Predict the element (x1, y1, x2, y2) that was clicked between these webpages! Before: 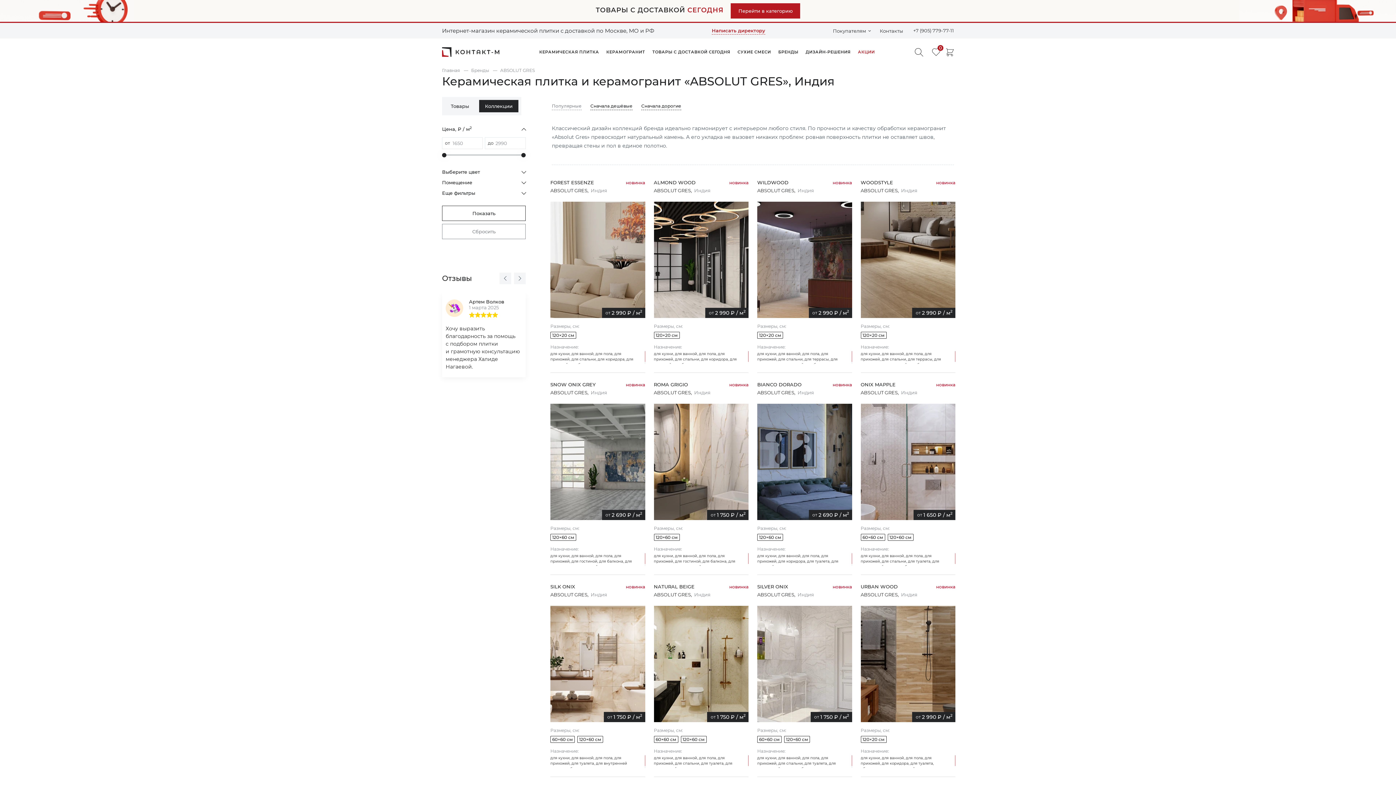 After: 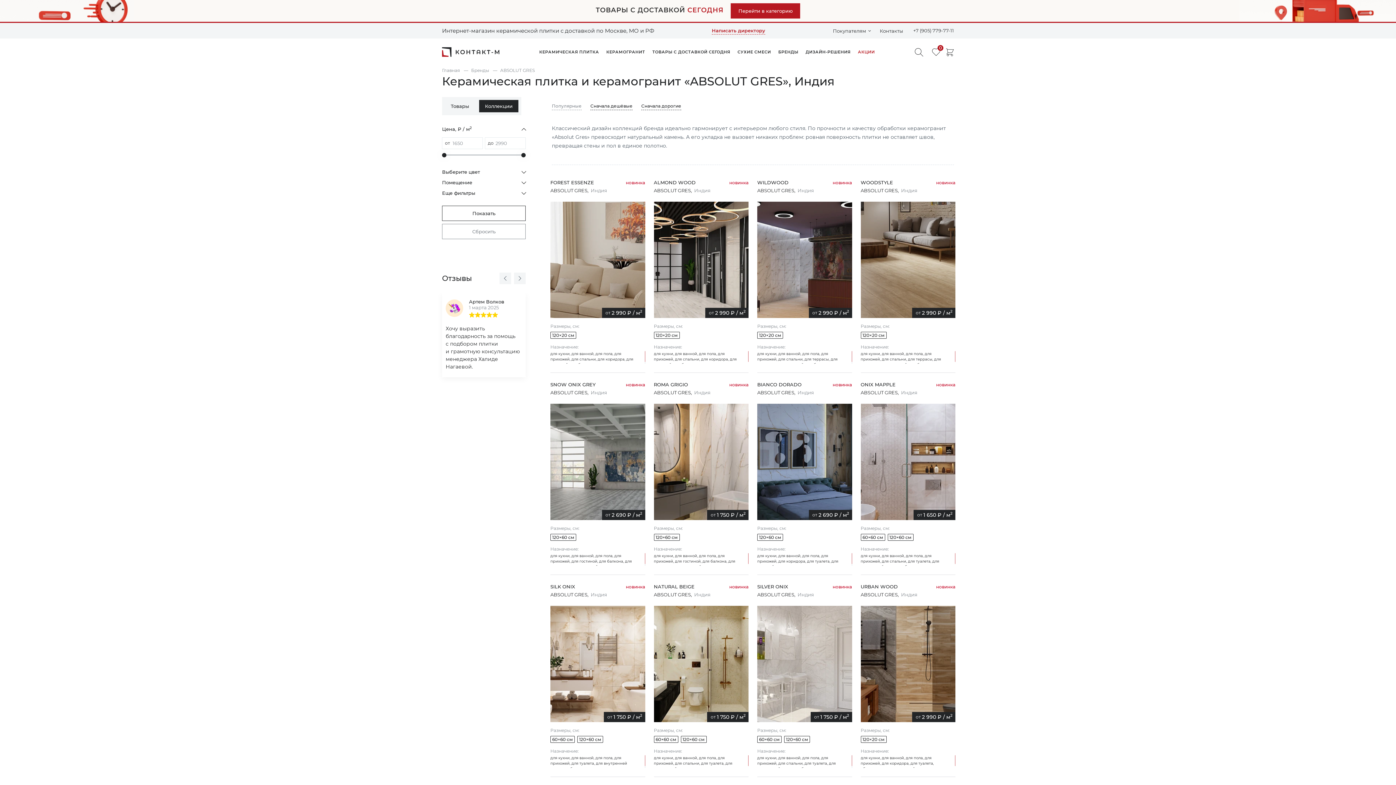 Action: bbox: (442, 152, 446, 157)